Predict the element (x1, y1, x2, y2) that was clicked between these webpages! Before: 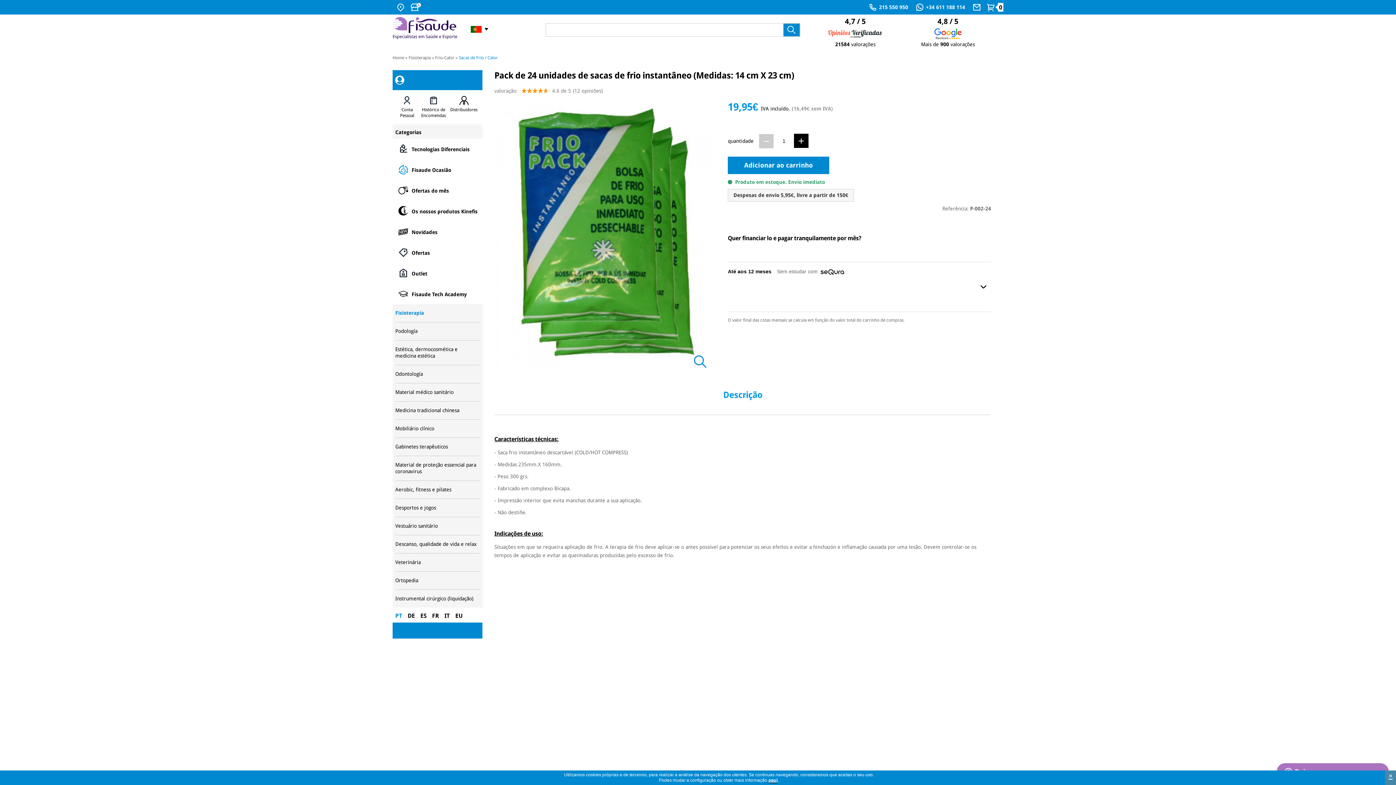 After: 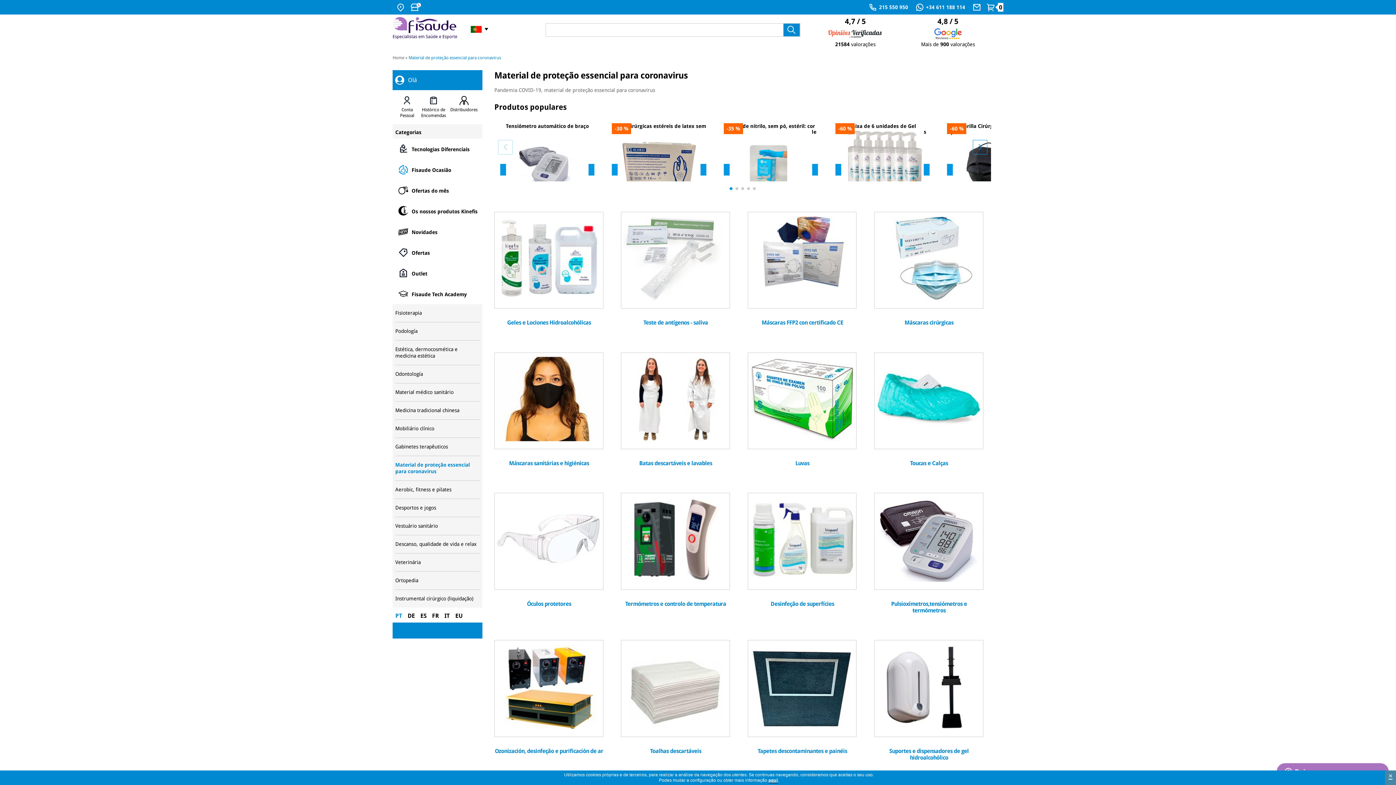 Action: bbox: (395, 456, 479, 480) label: Material de proteção essencial para coronavirus